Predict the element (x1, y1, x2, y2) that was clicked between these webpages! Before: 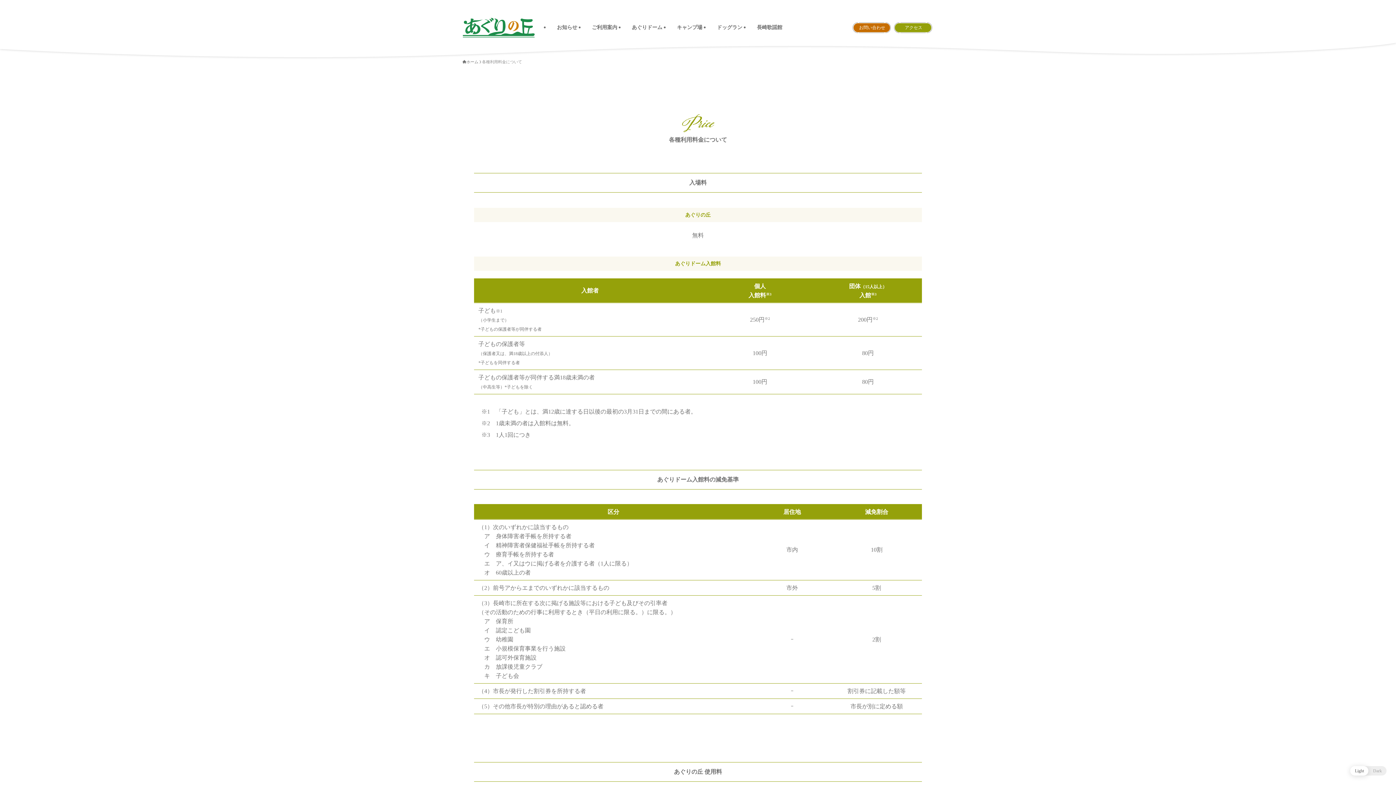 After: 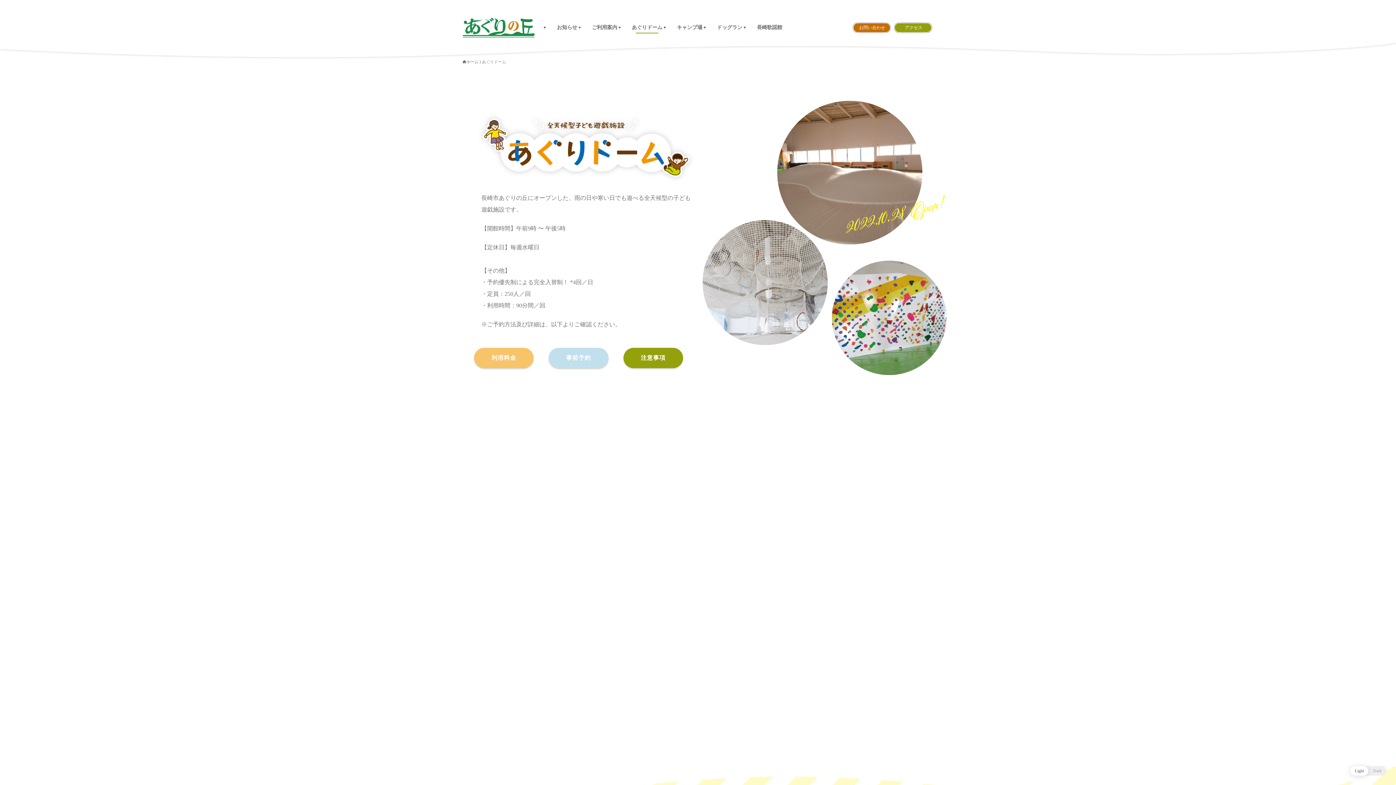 Action: bbox: (624, 10, 669, 44) label: あぐりドーム